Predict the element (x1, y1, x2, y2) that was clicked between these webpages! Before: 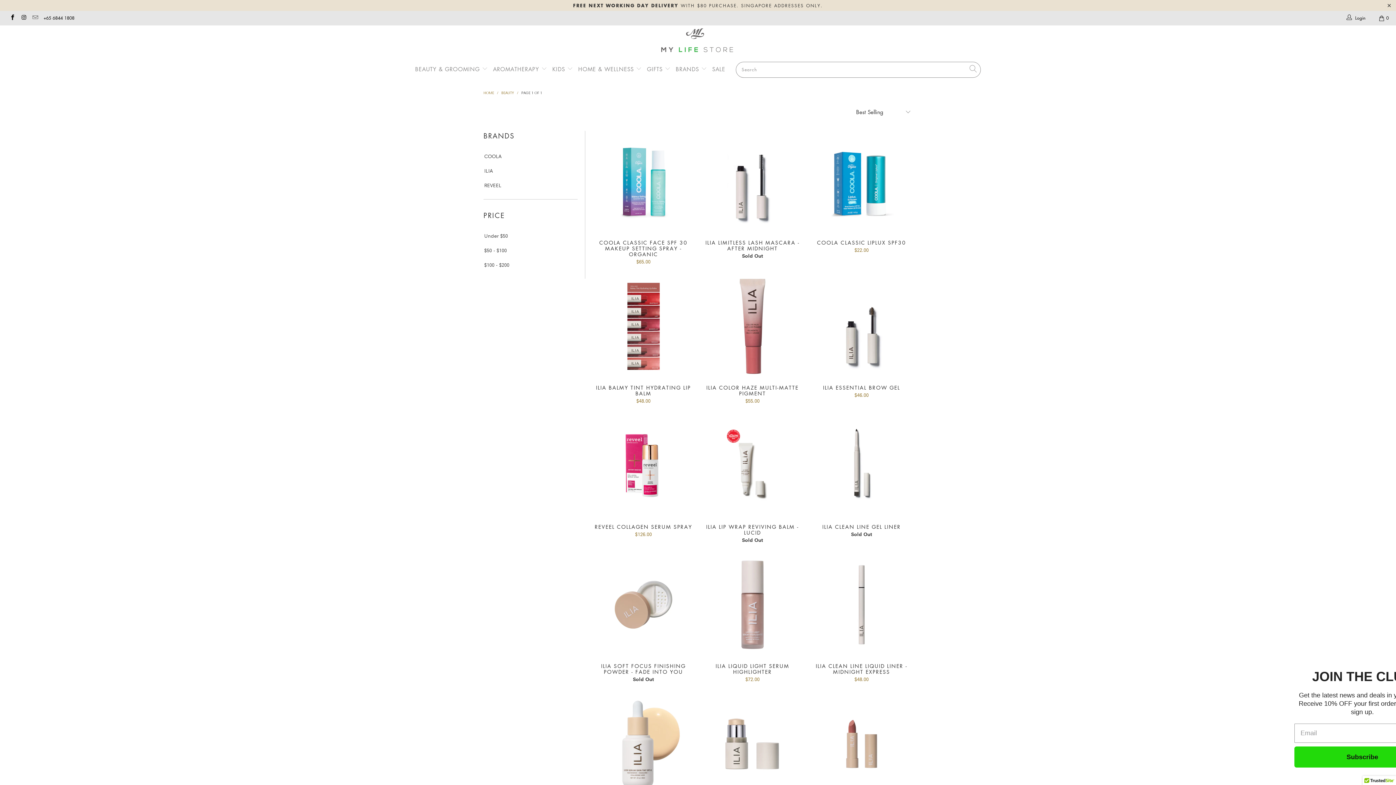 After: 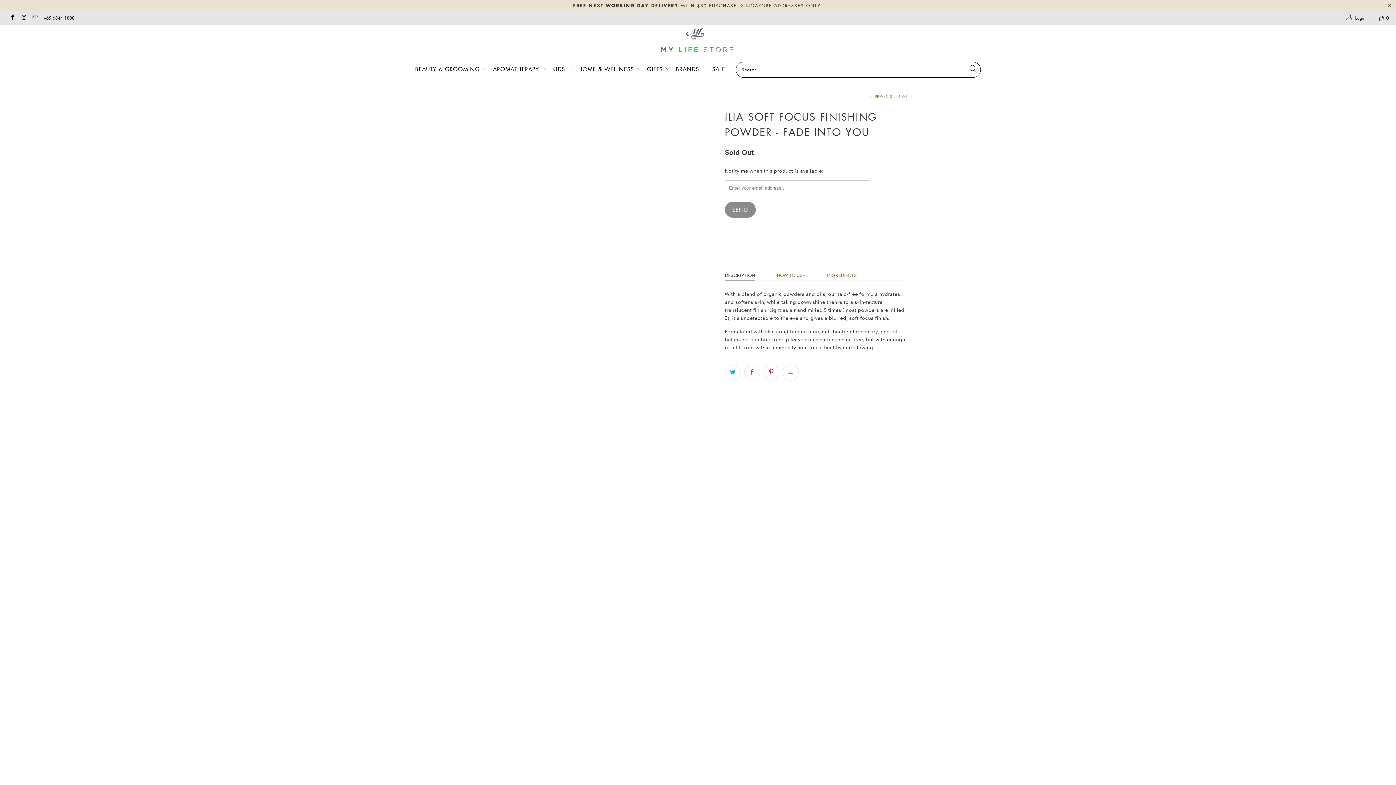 Action: label: ILIA SOFT FOCUS FINISHING POWDER - FADE INTO YOU
Sold Out bbox: (592, 663, 694, 682)